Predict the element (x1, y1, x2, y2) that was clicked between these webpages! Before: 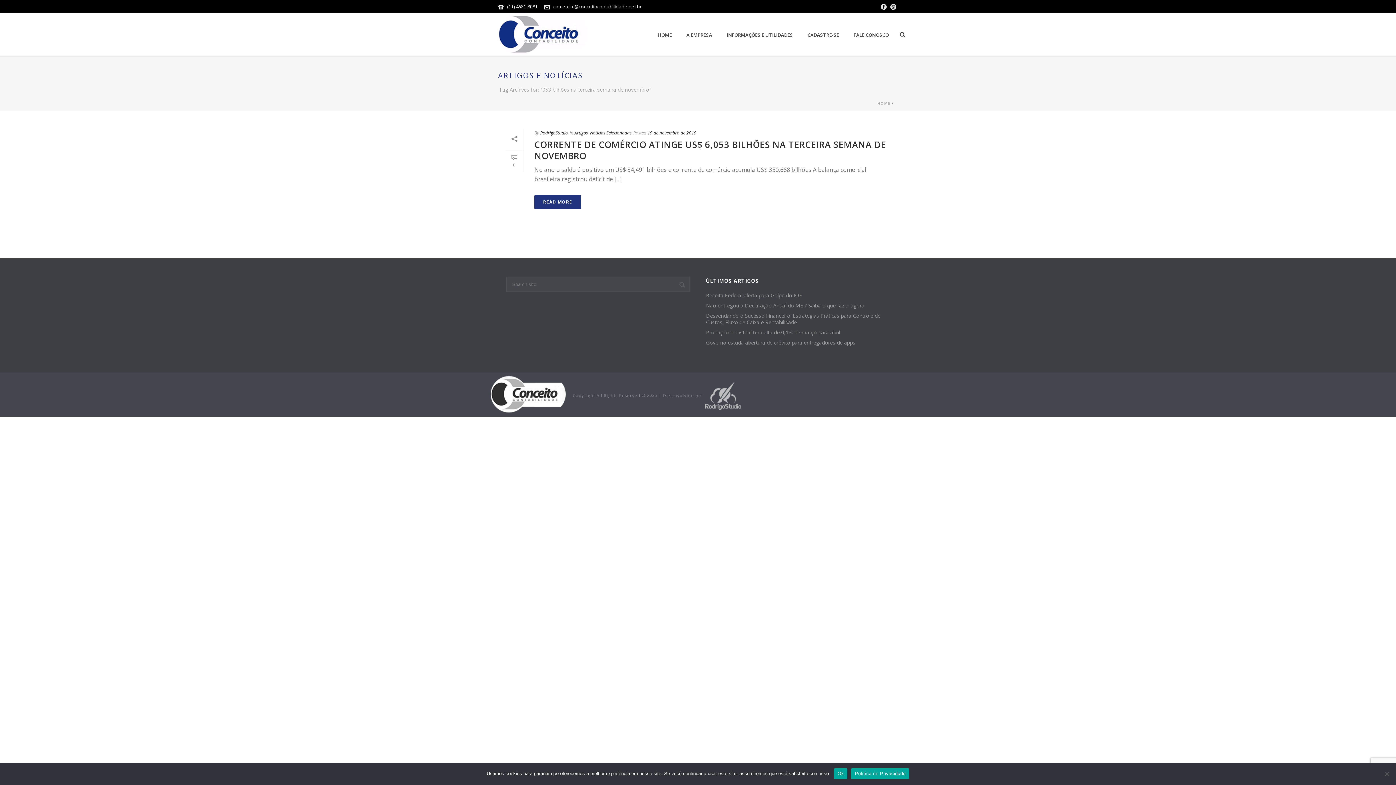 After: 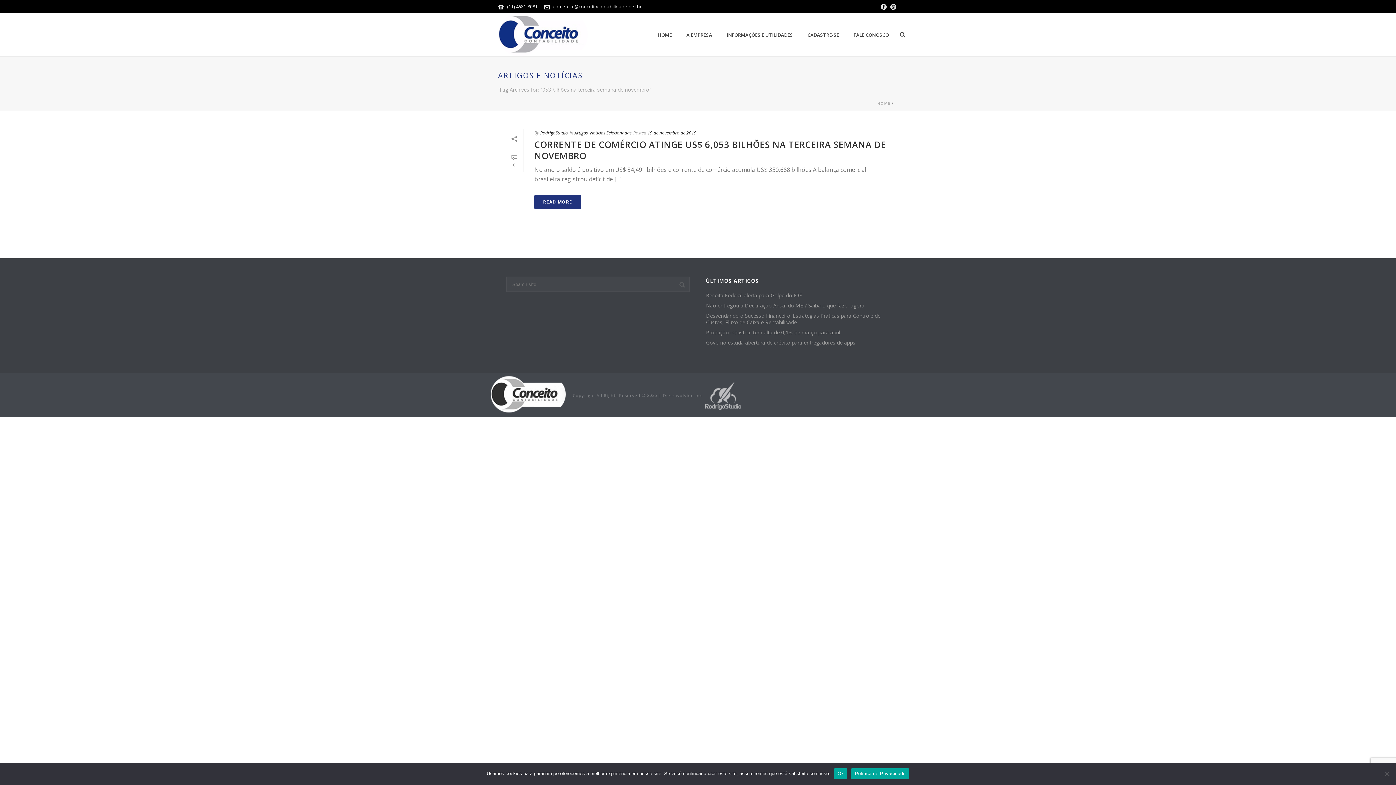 Action: bbox: (881, 0, 886, 12)